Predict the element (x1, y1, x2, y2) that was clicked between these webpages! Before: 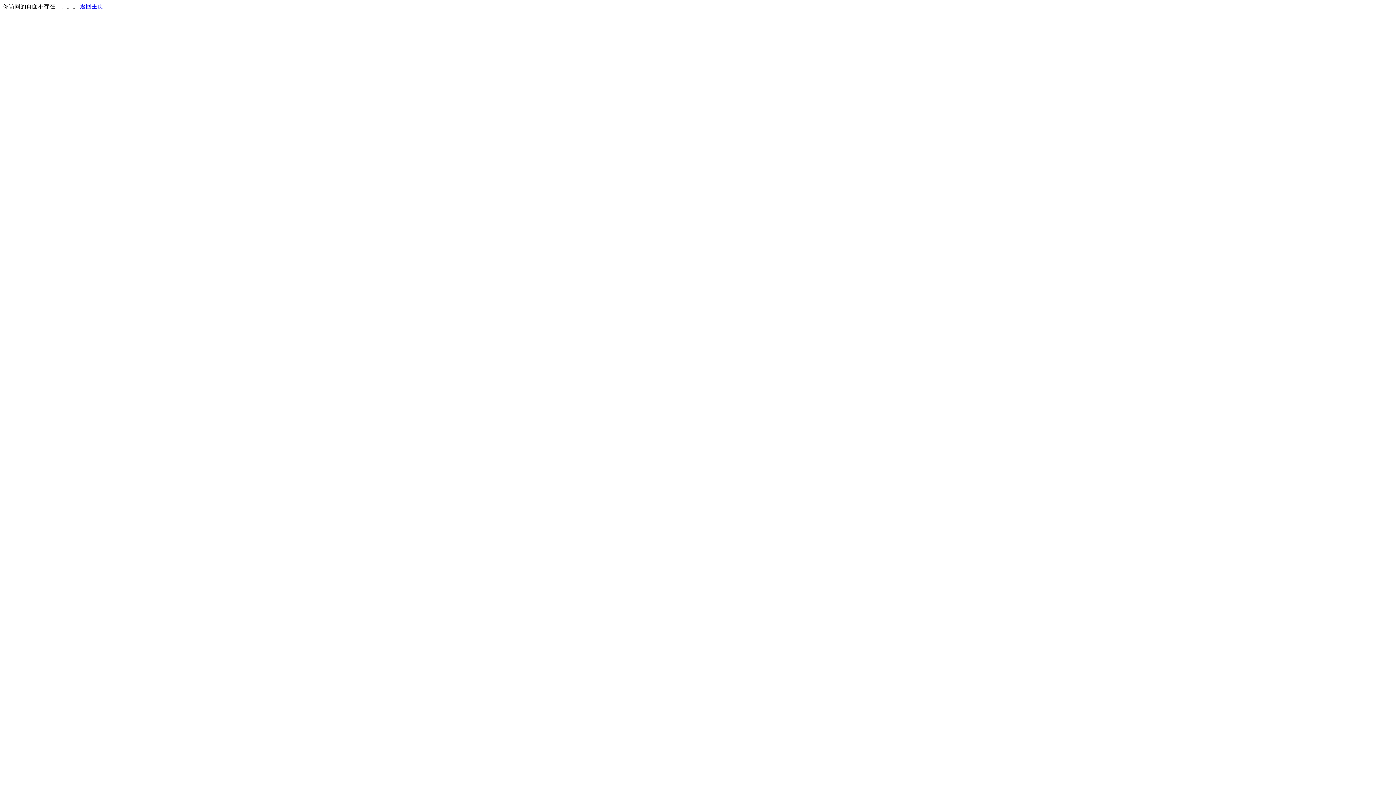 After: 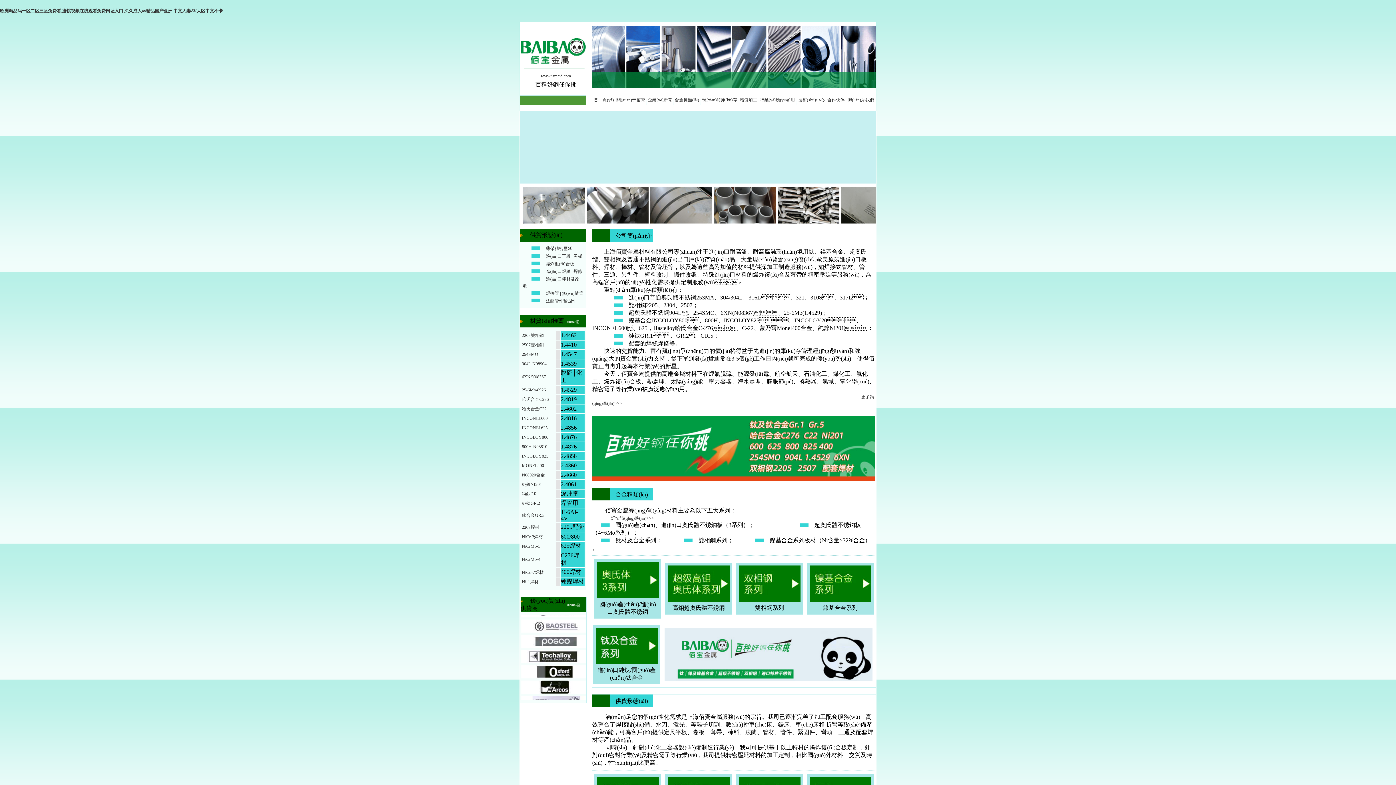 Action: label: 返回主页 bbox: (80, 3, 103, 9)